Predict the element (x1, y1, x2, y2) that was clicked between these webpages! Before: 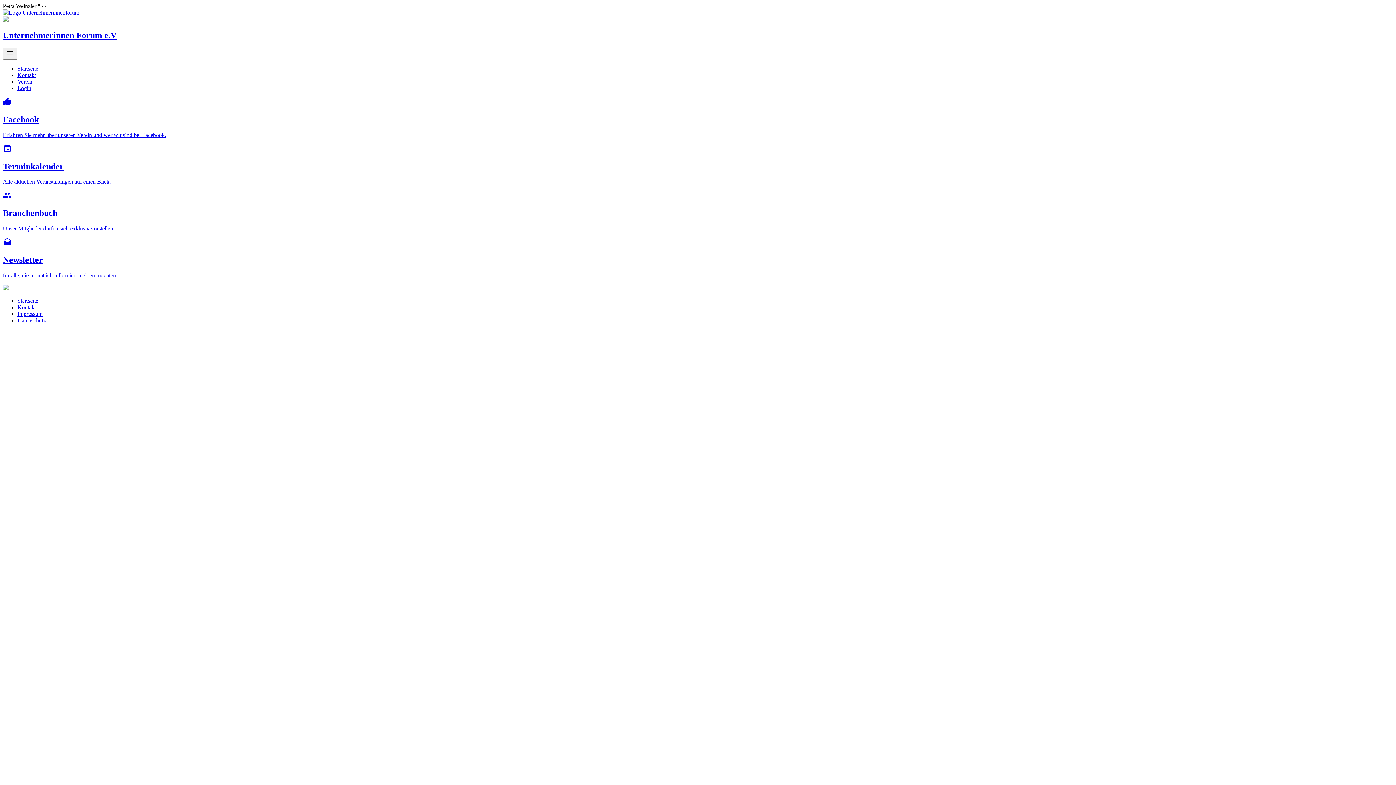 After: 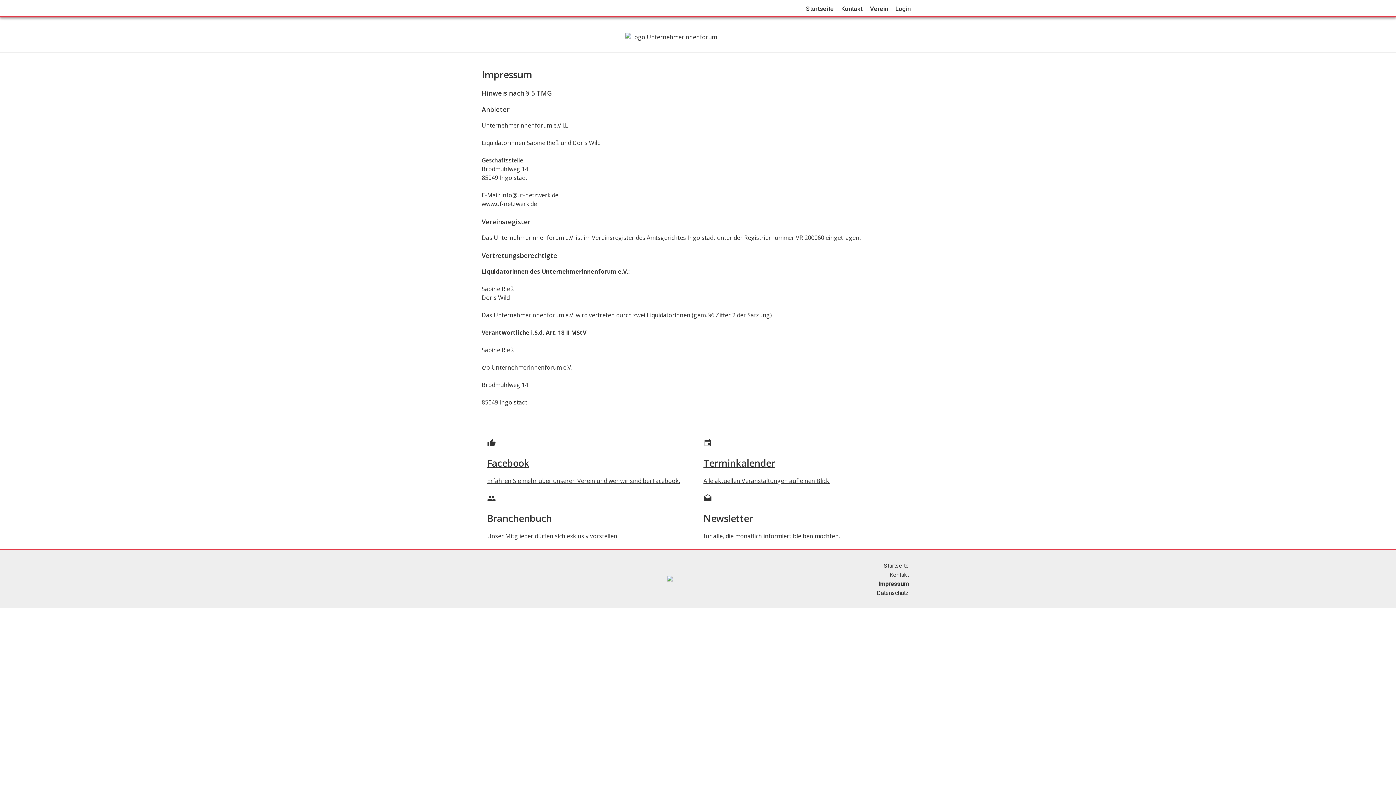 Action: bbox: (17, 310, 42, 317) label: Impressum